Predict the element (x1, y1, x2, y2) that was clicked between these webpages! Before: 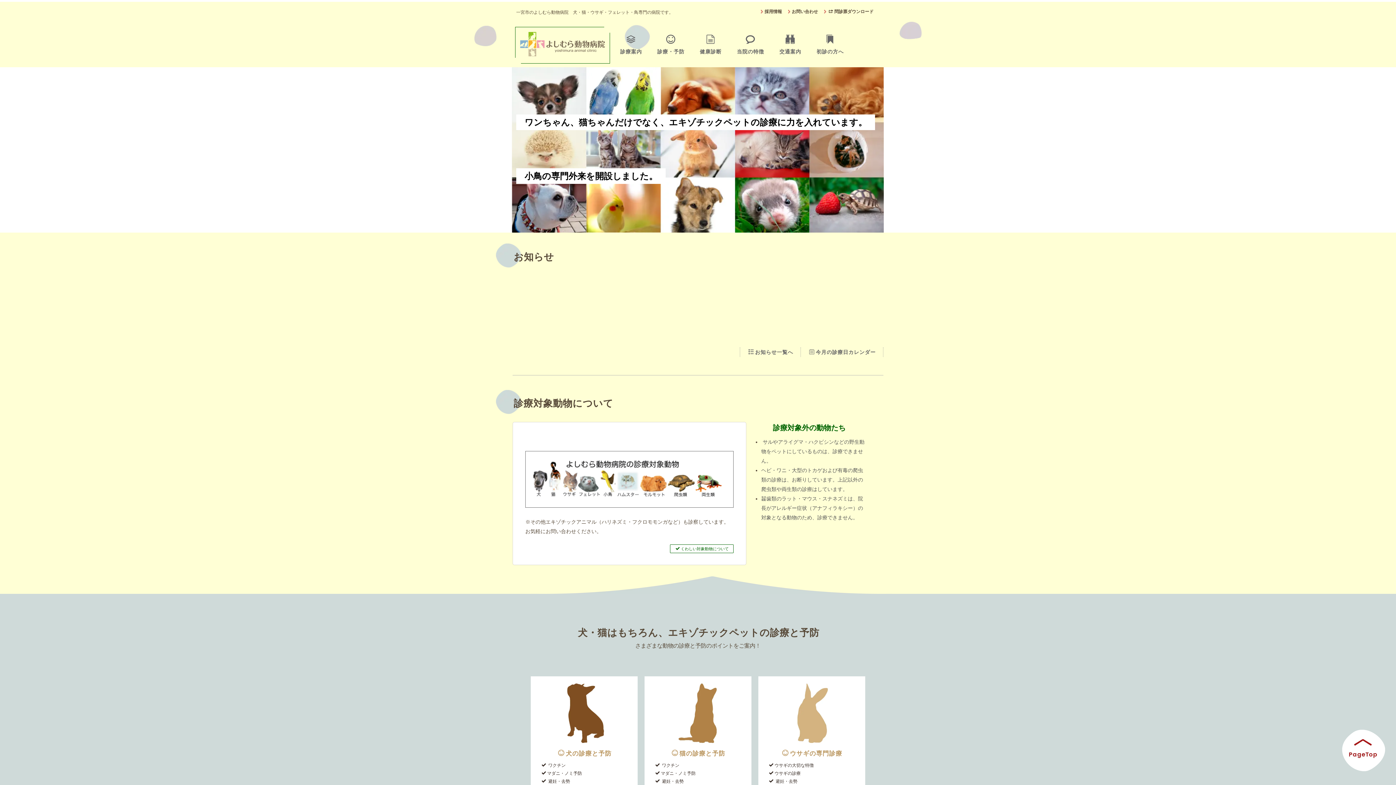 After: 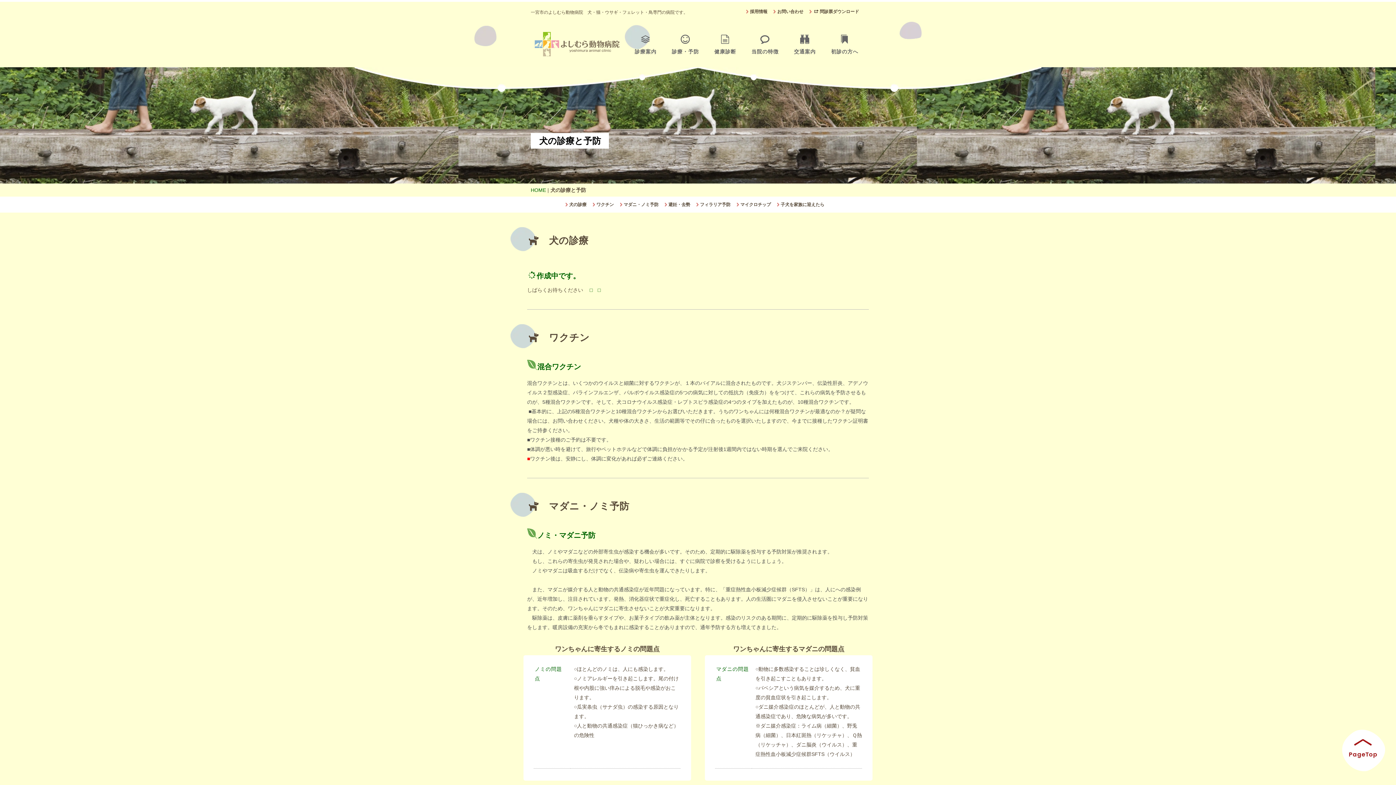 Action: bbox: (557, 750, 611, 757) label: 犬の診療と予防